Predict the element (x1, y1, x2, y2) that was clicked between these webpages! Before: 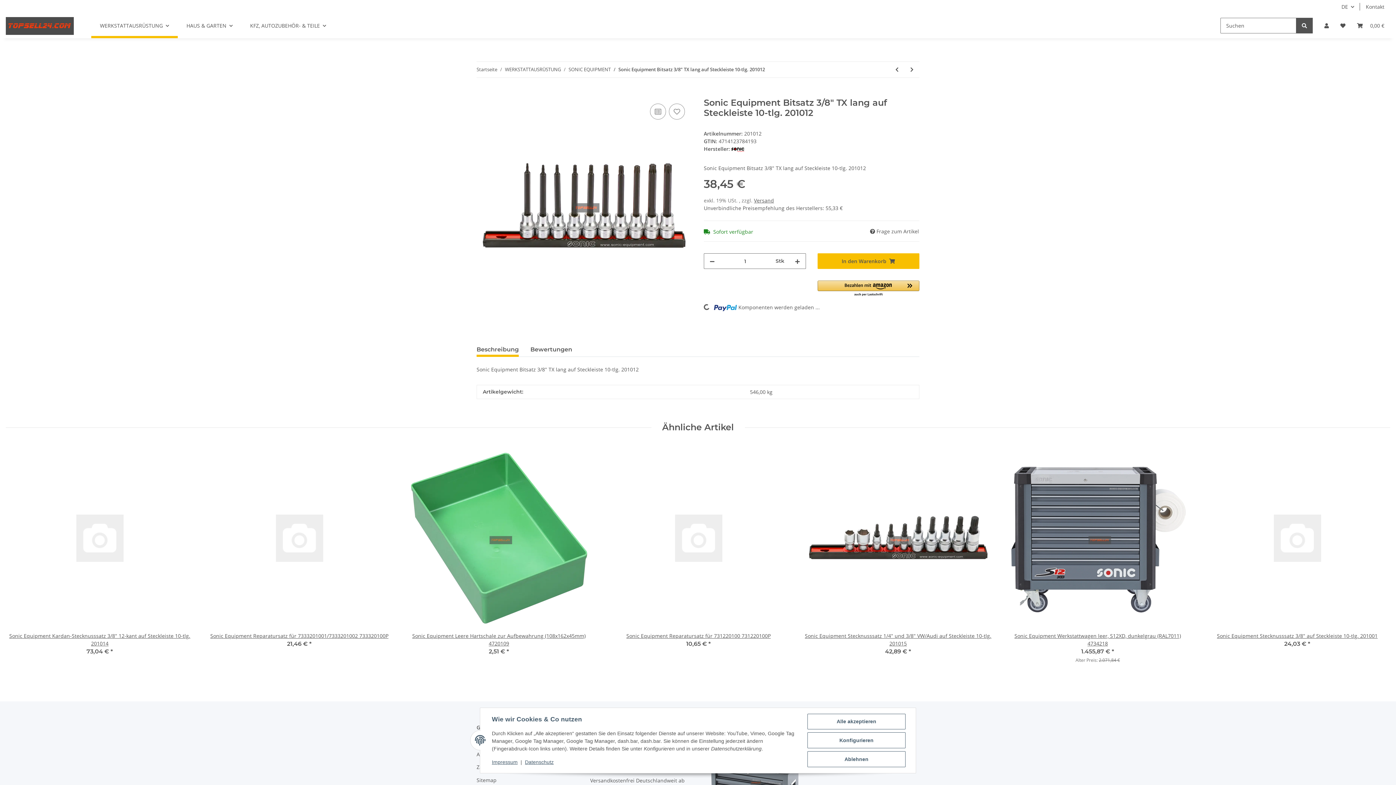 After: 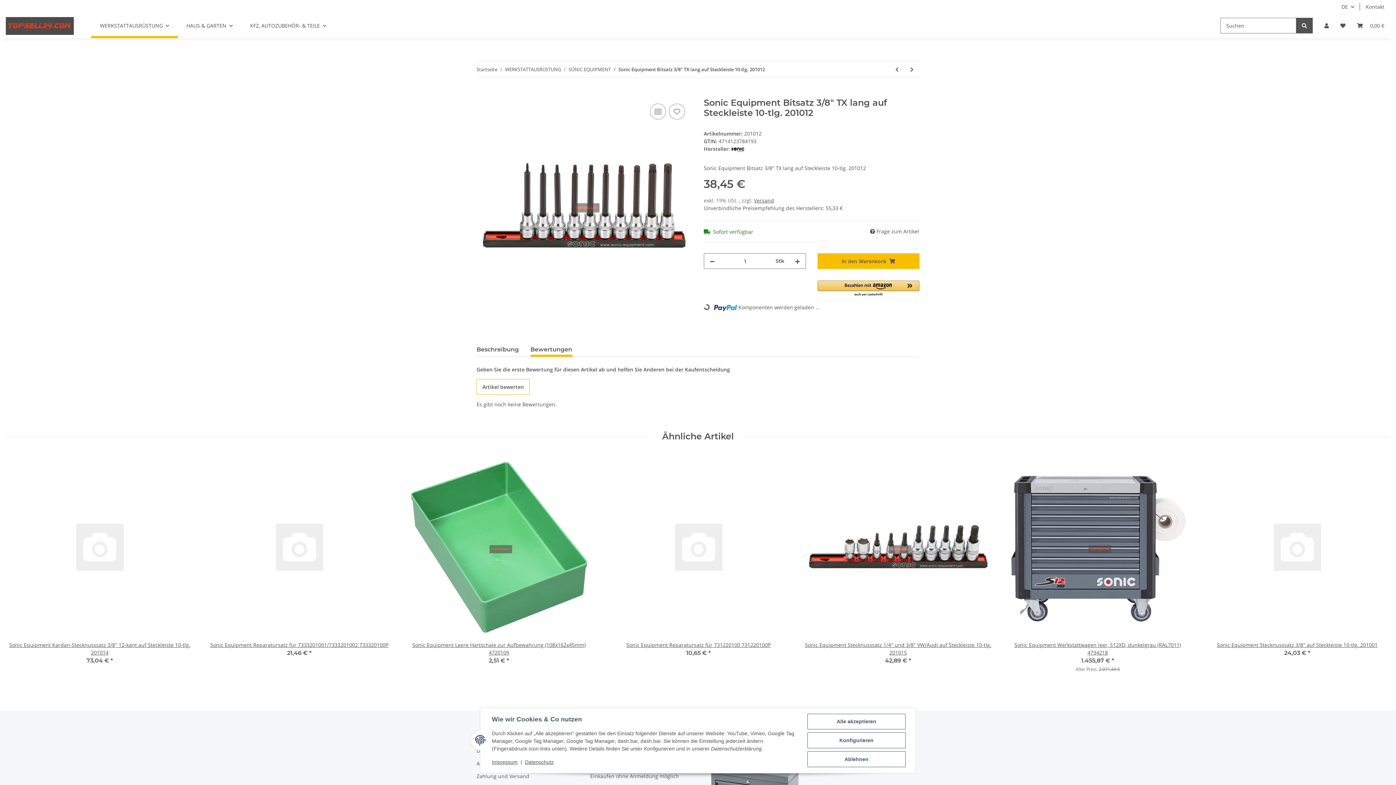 Action: label: Bewertungen bbox: (530, 342, 572, 357)